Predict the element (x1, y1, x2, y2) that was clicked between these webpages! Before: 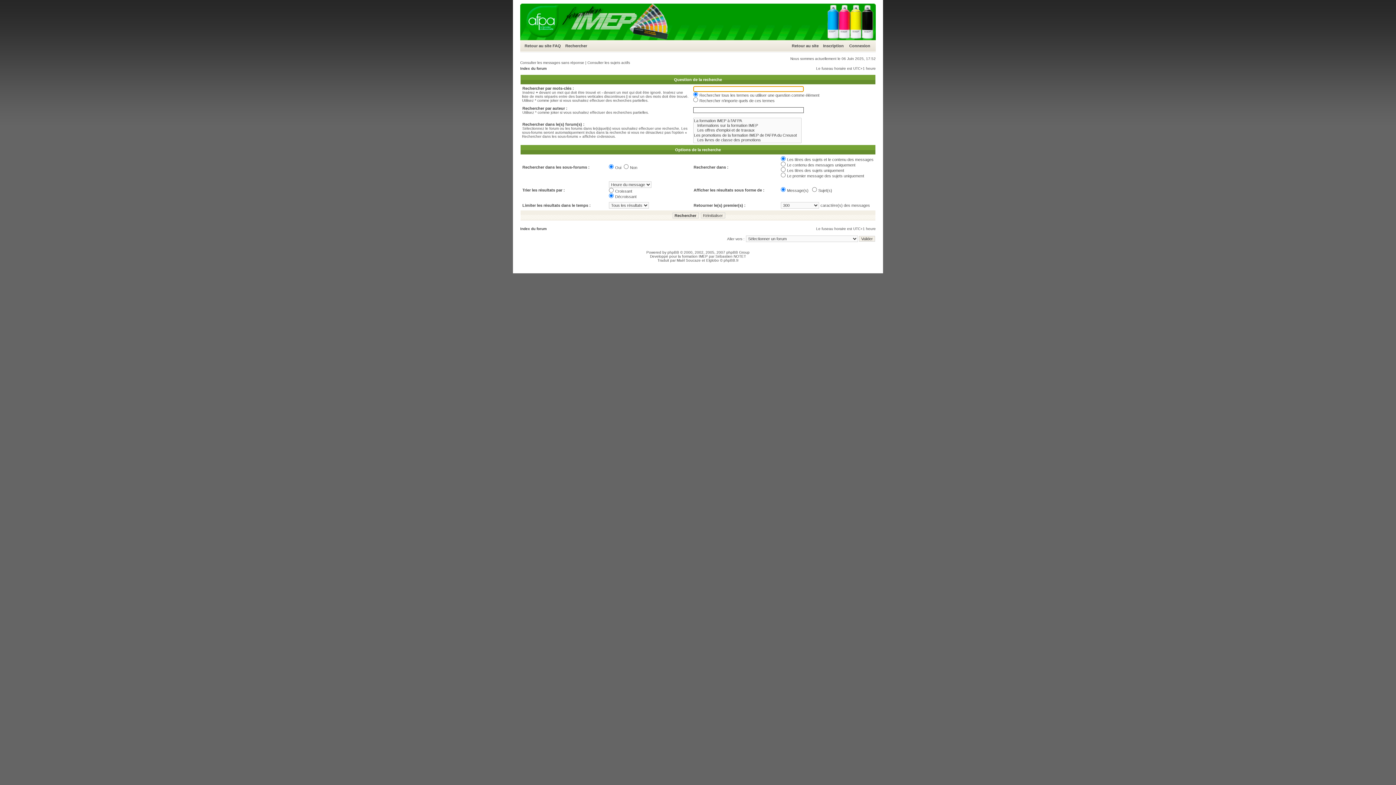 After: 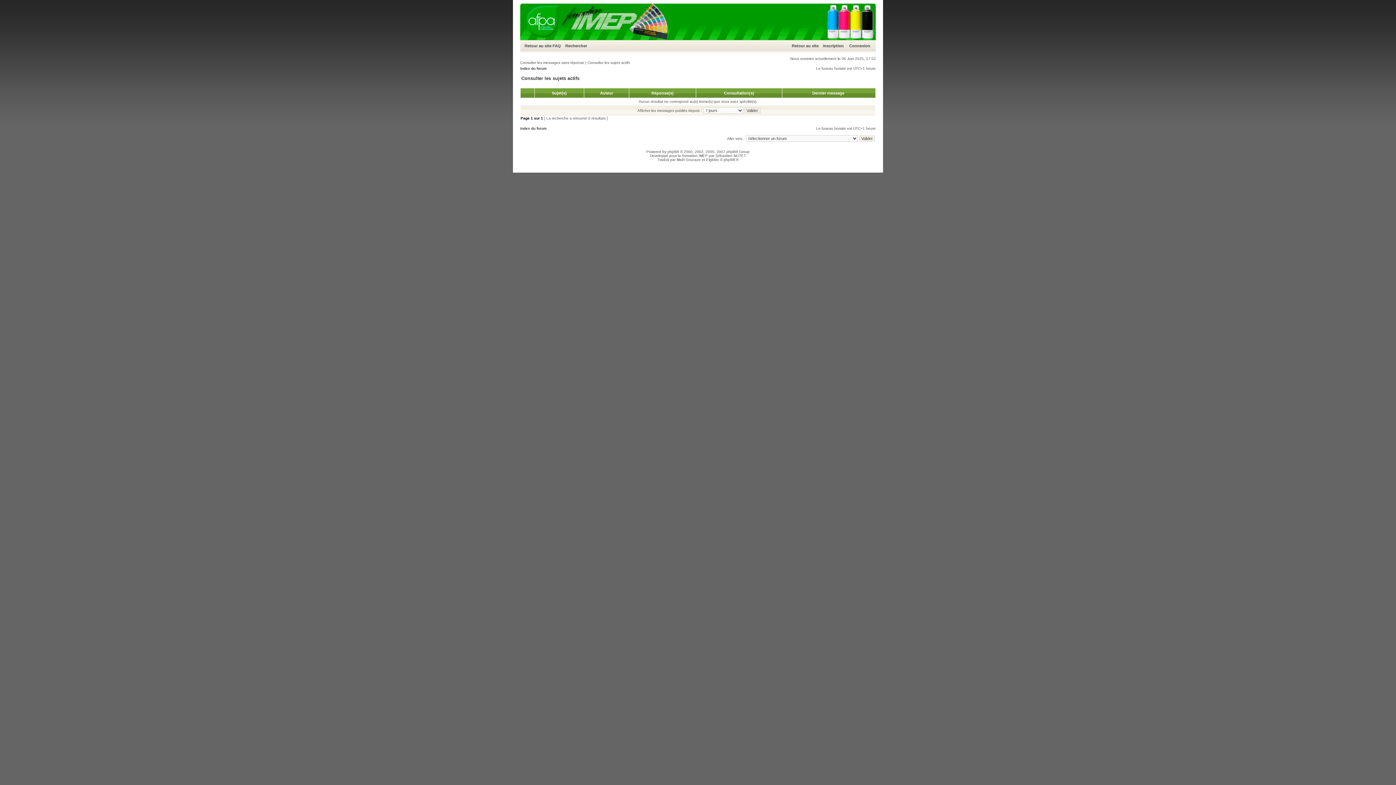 Action: bbox: (587, 60, 630, 64) label: Consulter les sujets actifs